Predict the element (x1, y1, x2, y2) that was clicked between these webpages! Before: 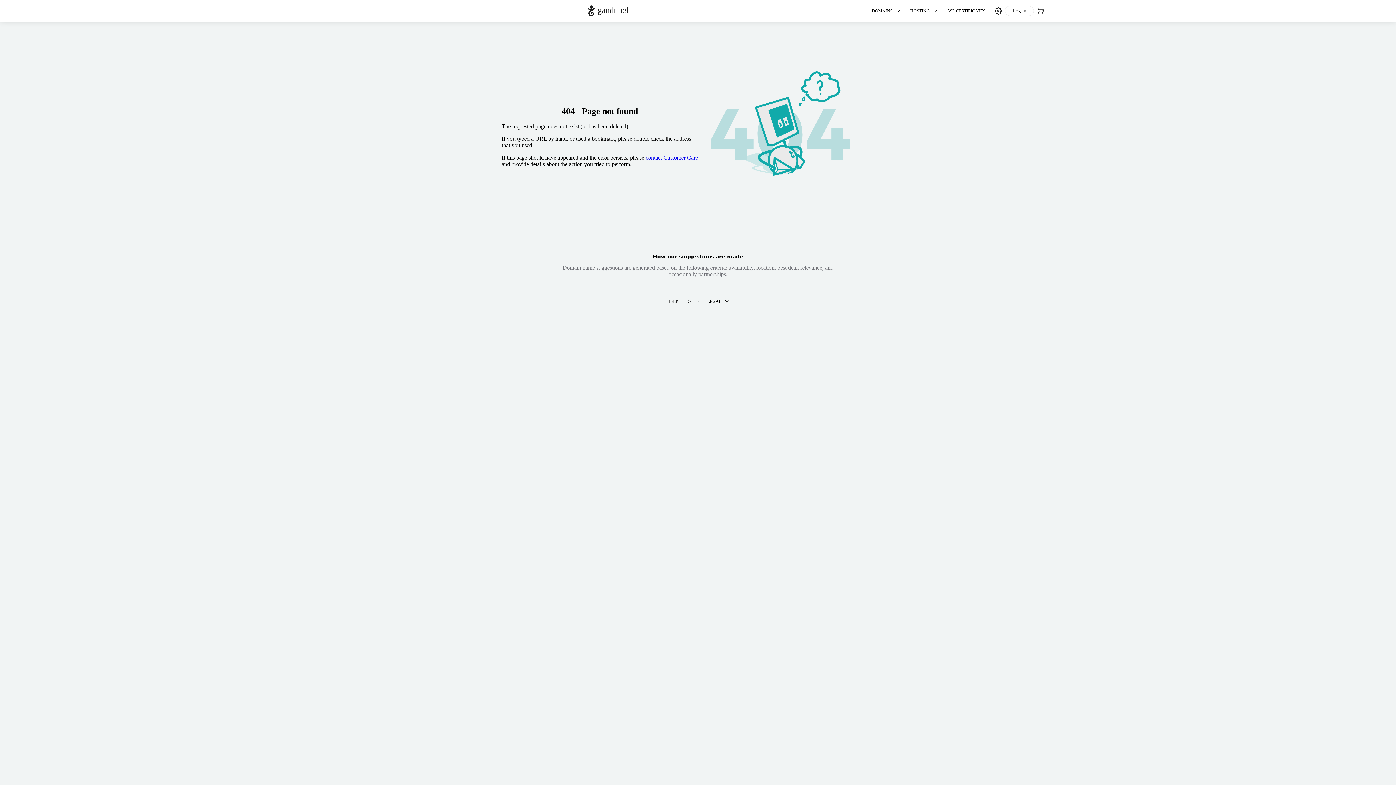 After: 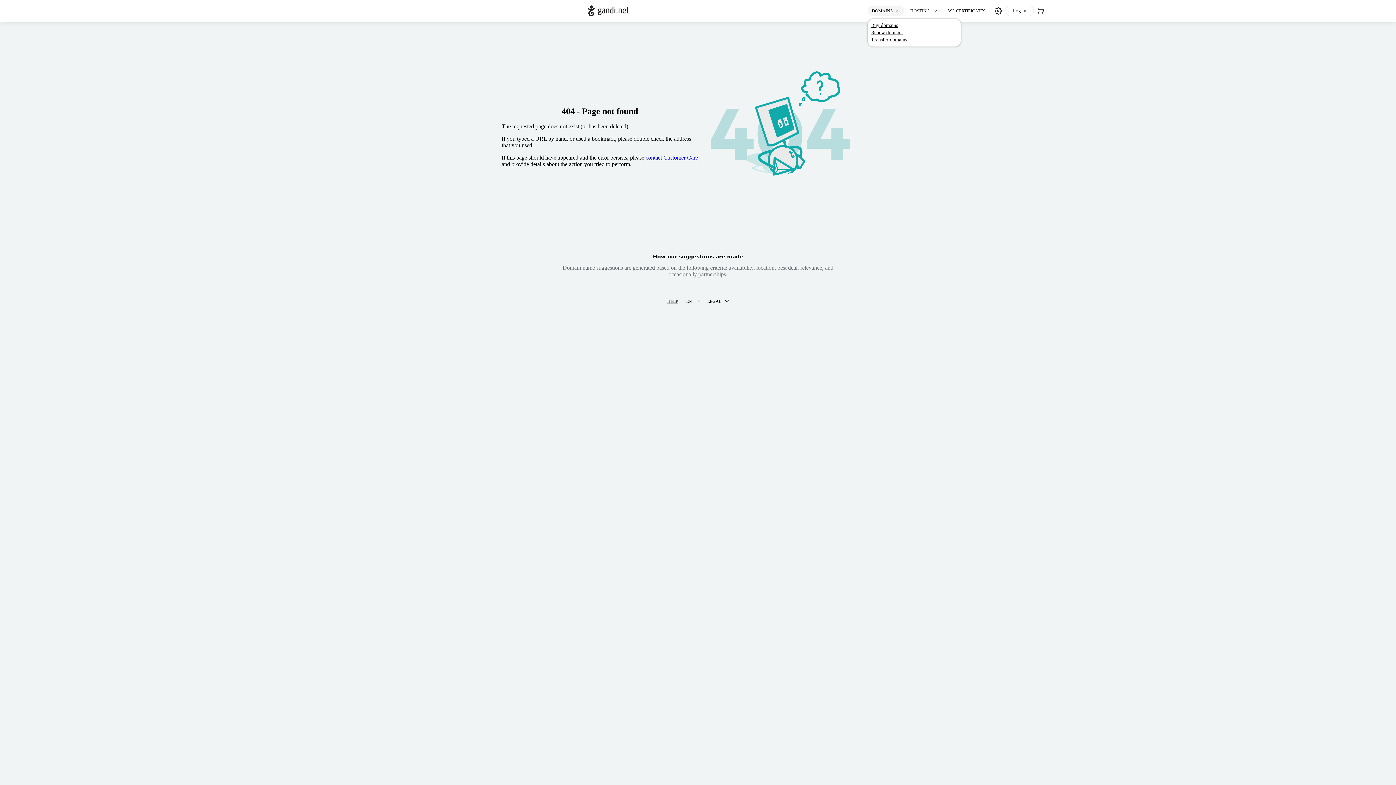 Action: bbox: (868, 5, 904, 16) label: DOMAINS